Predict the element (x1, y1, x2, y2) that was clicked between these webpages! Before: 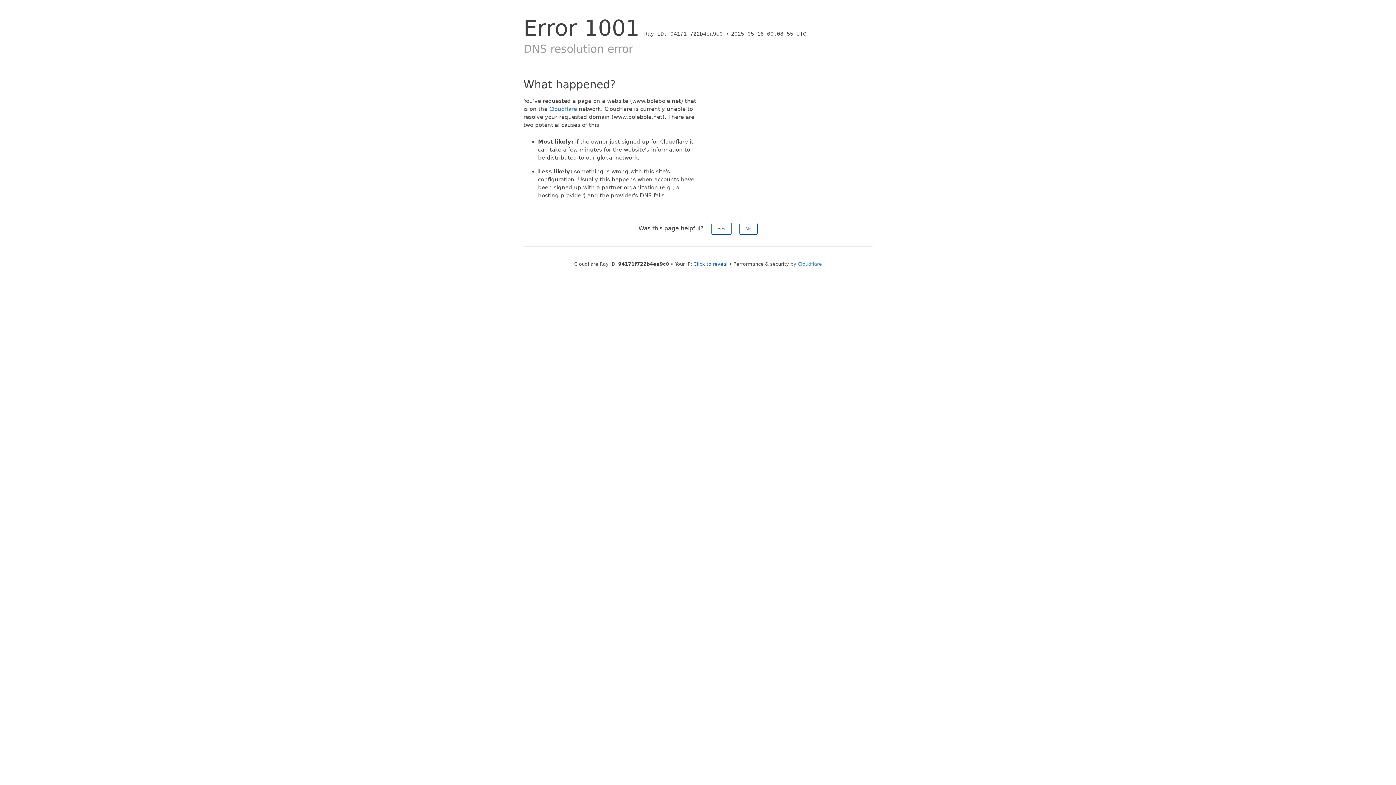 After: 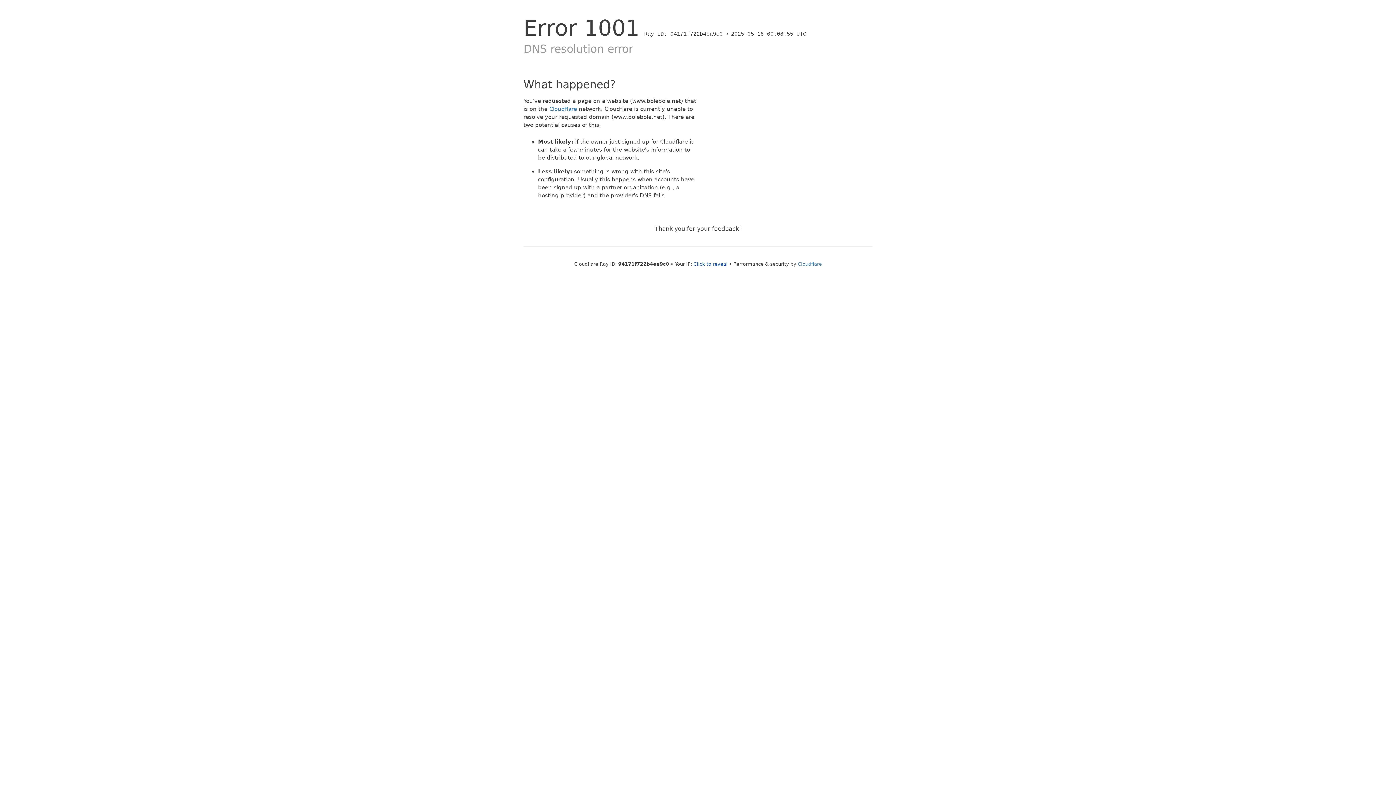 Action: bbox: (711, 222, 731, 234) label: Yes